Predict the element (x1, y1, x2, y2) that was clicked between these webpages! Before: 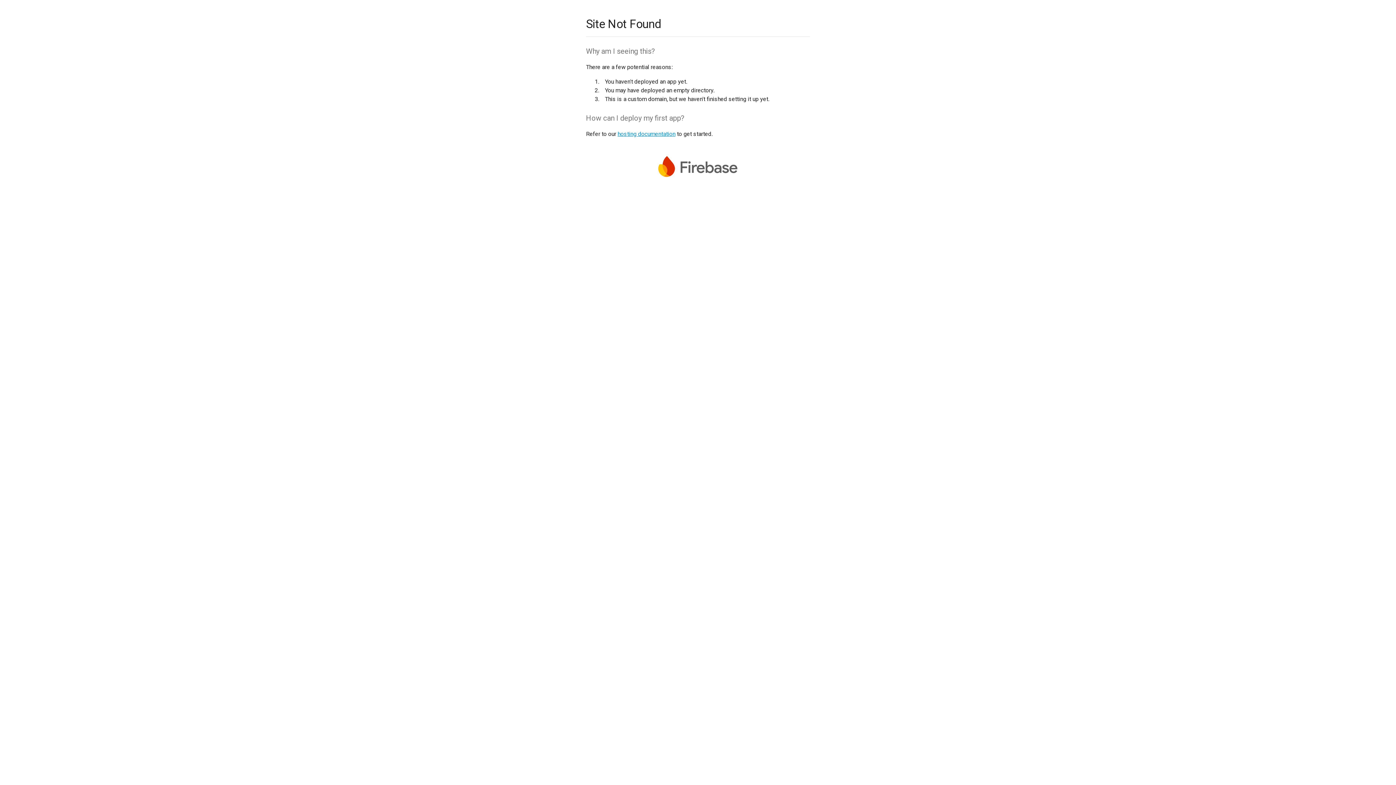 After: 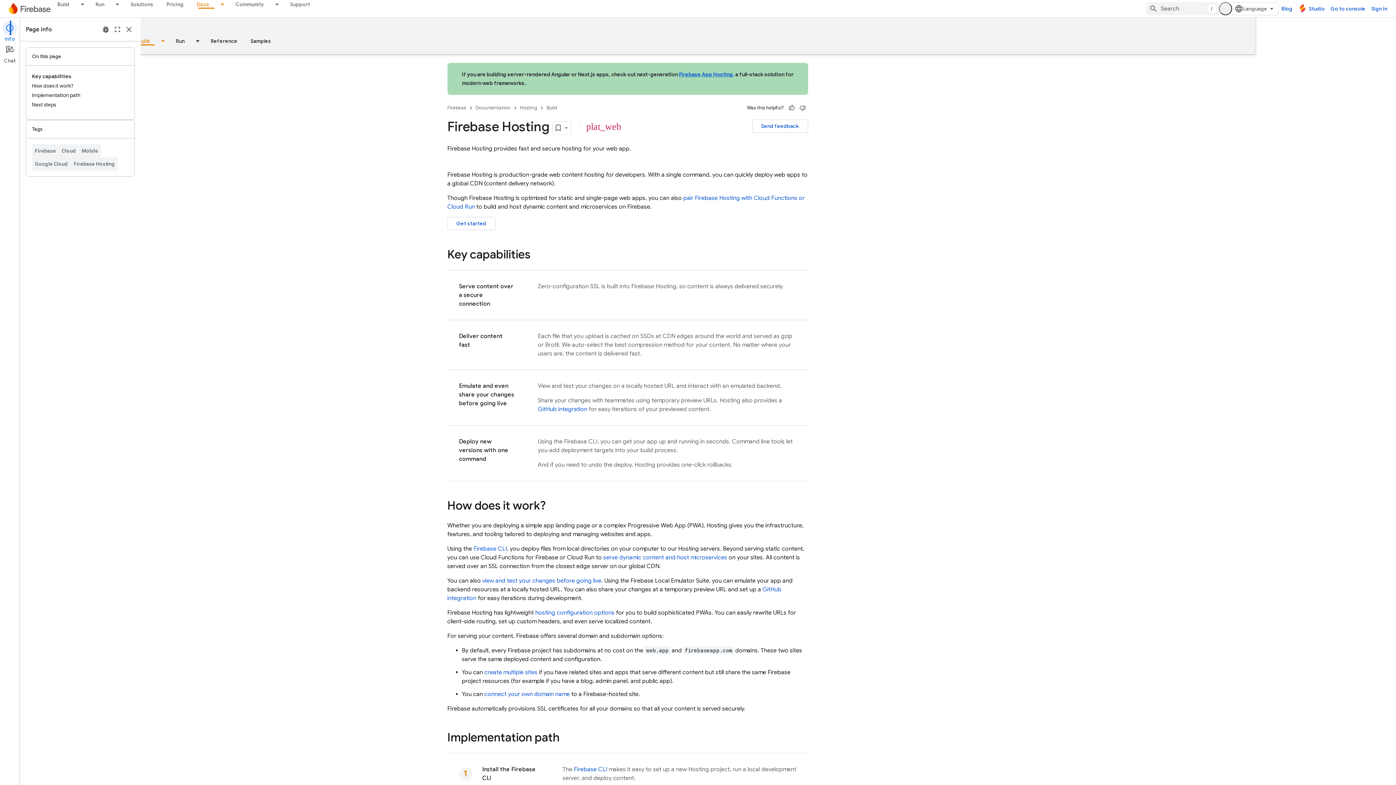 Action: label: hosting documentation bbox: (617, 130, 675, 137)